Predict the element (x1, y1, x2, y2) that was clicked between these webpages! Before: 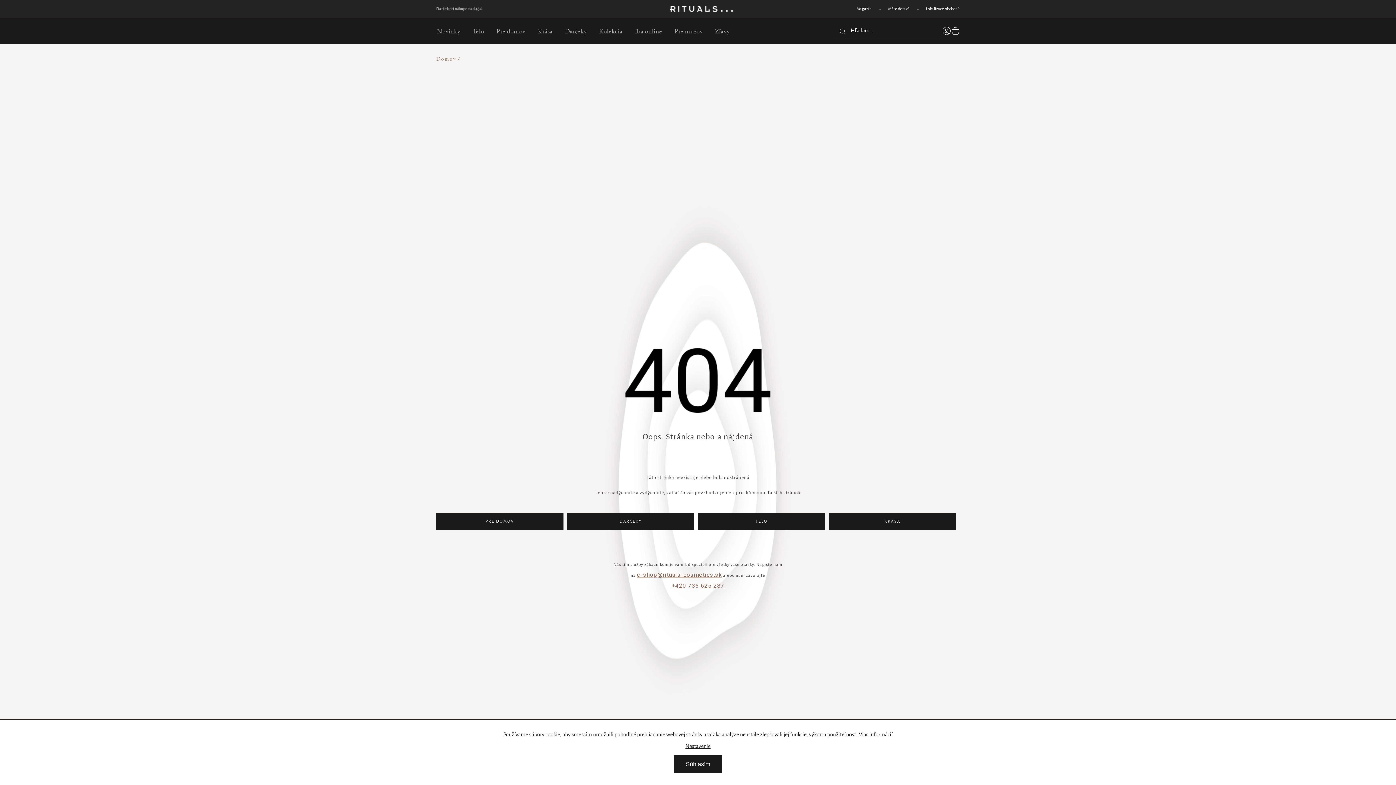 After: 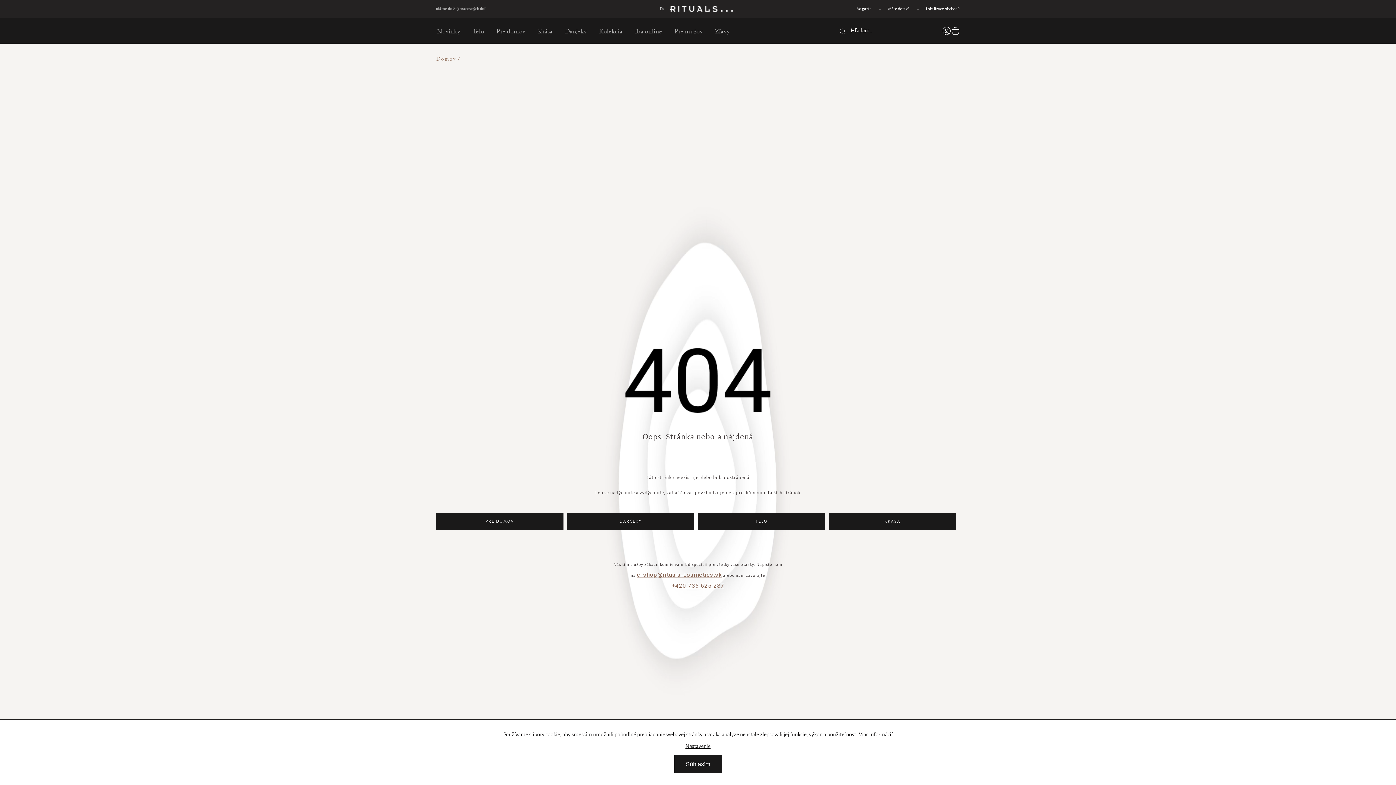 Action: label: Domov bbox: (436, 55, 456, 62)